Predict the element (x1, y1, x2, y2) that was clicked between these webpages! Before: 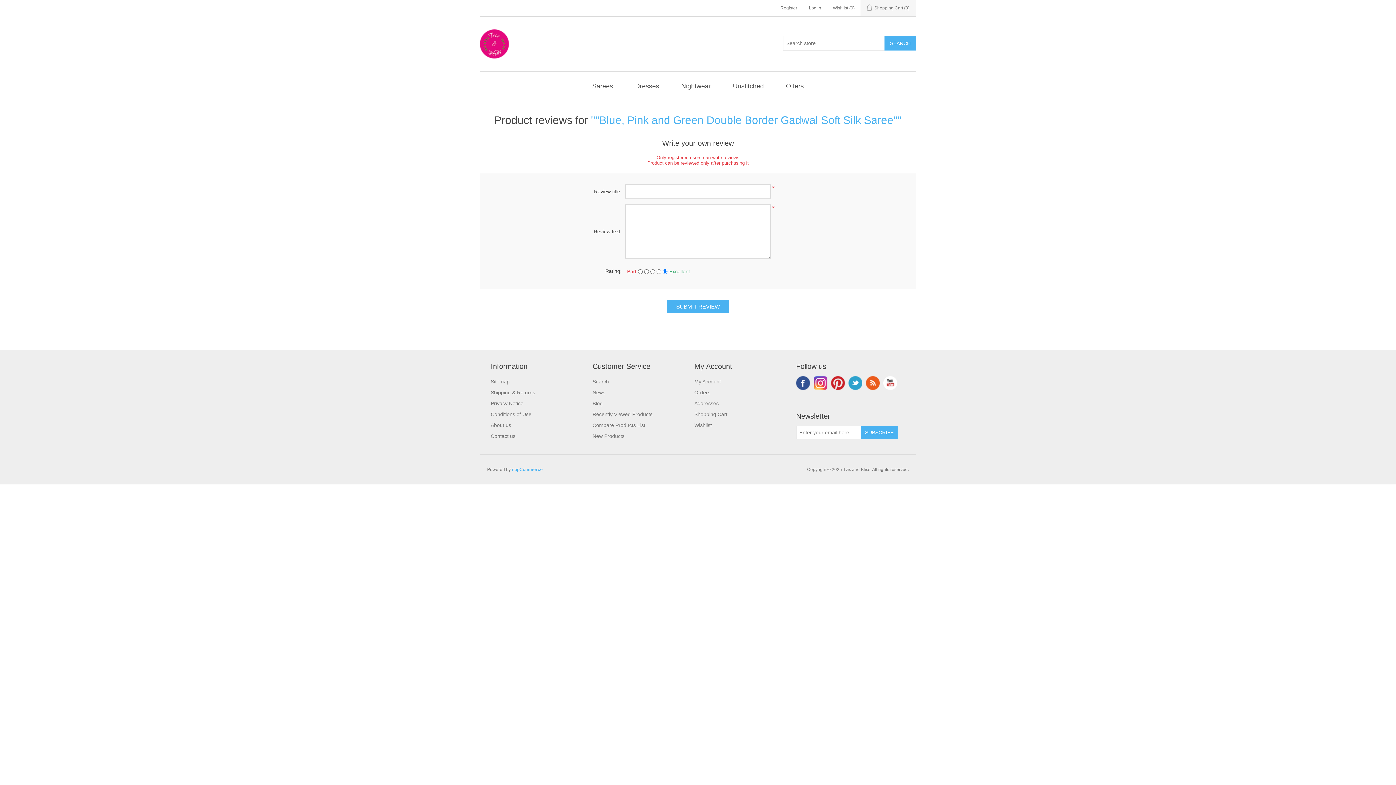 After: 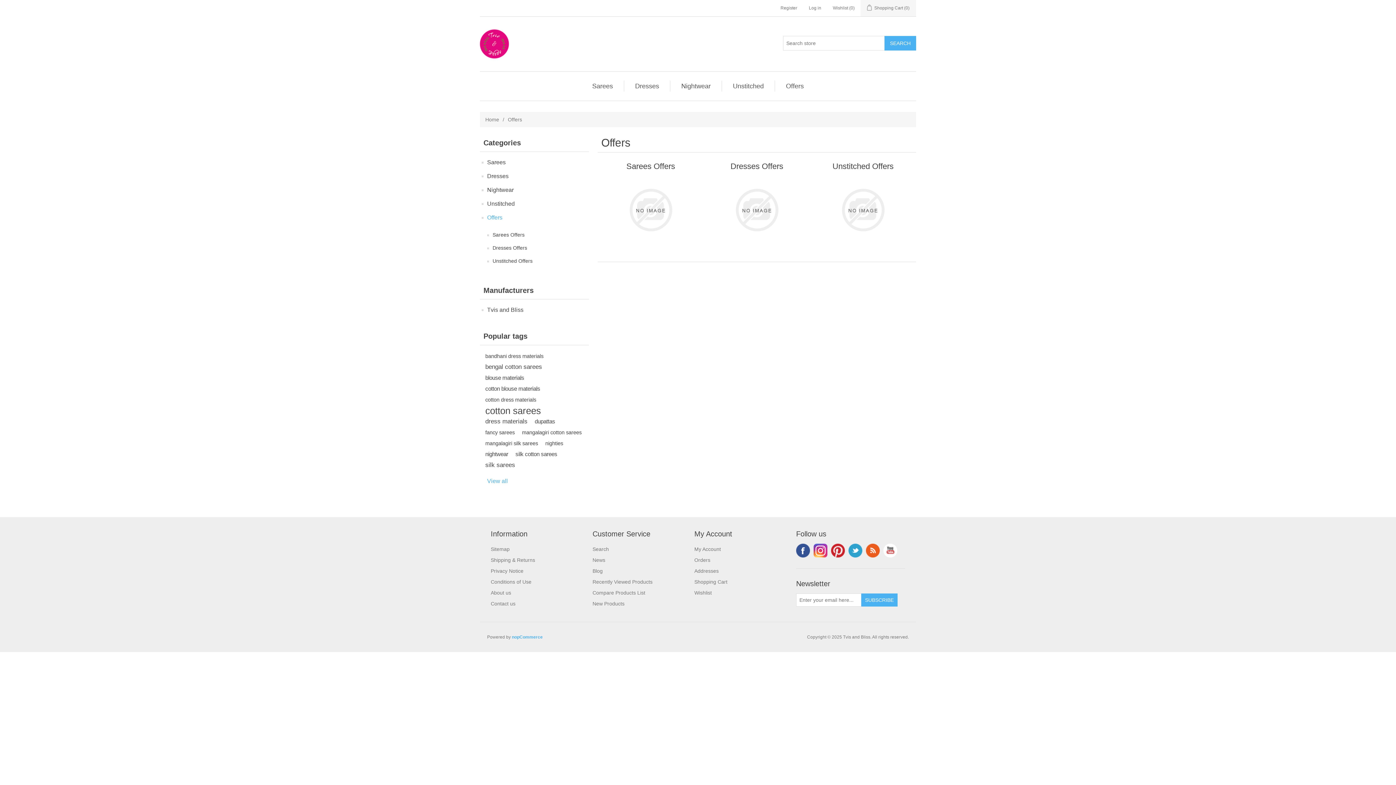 Action: label: Offers bbox: (782, 80, 807, 91)